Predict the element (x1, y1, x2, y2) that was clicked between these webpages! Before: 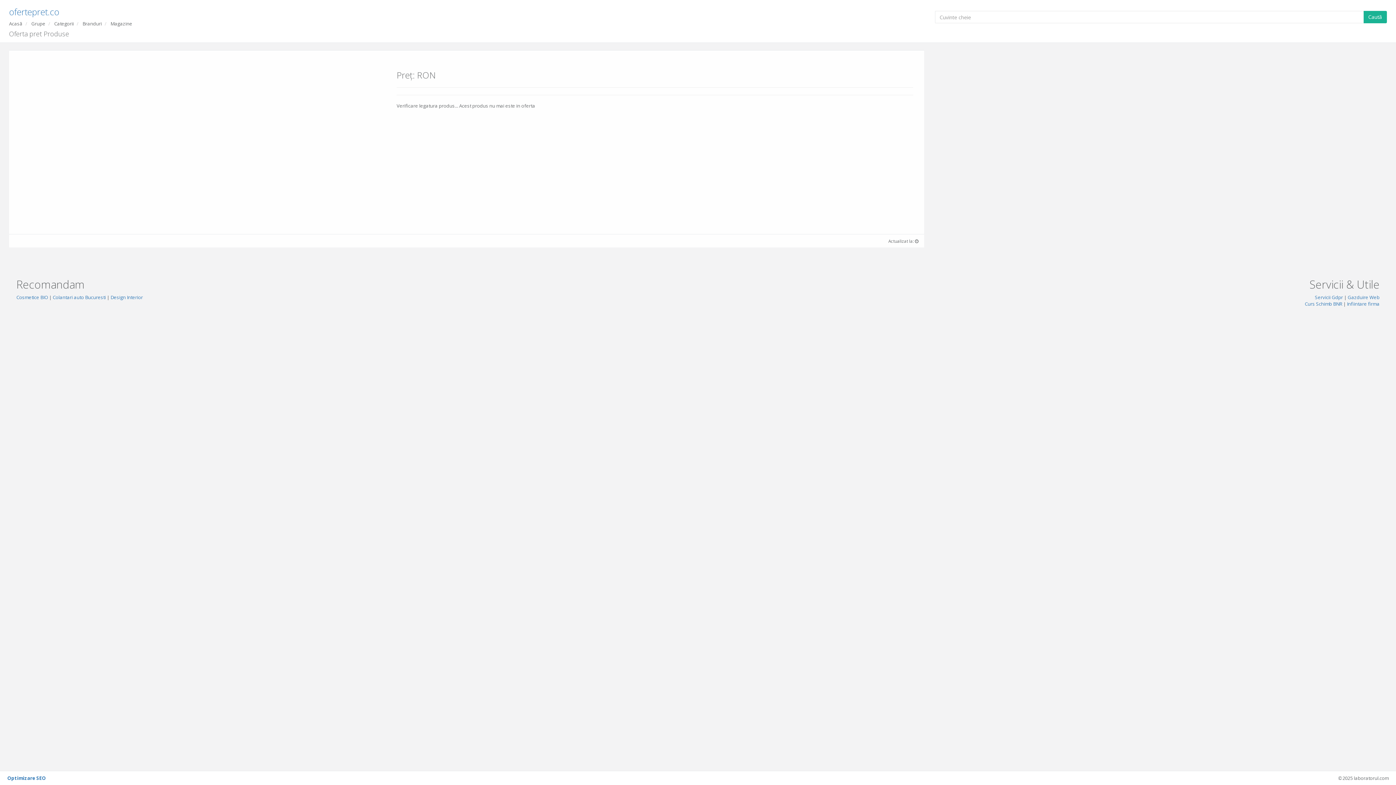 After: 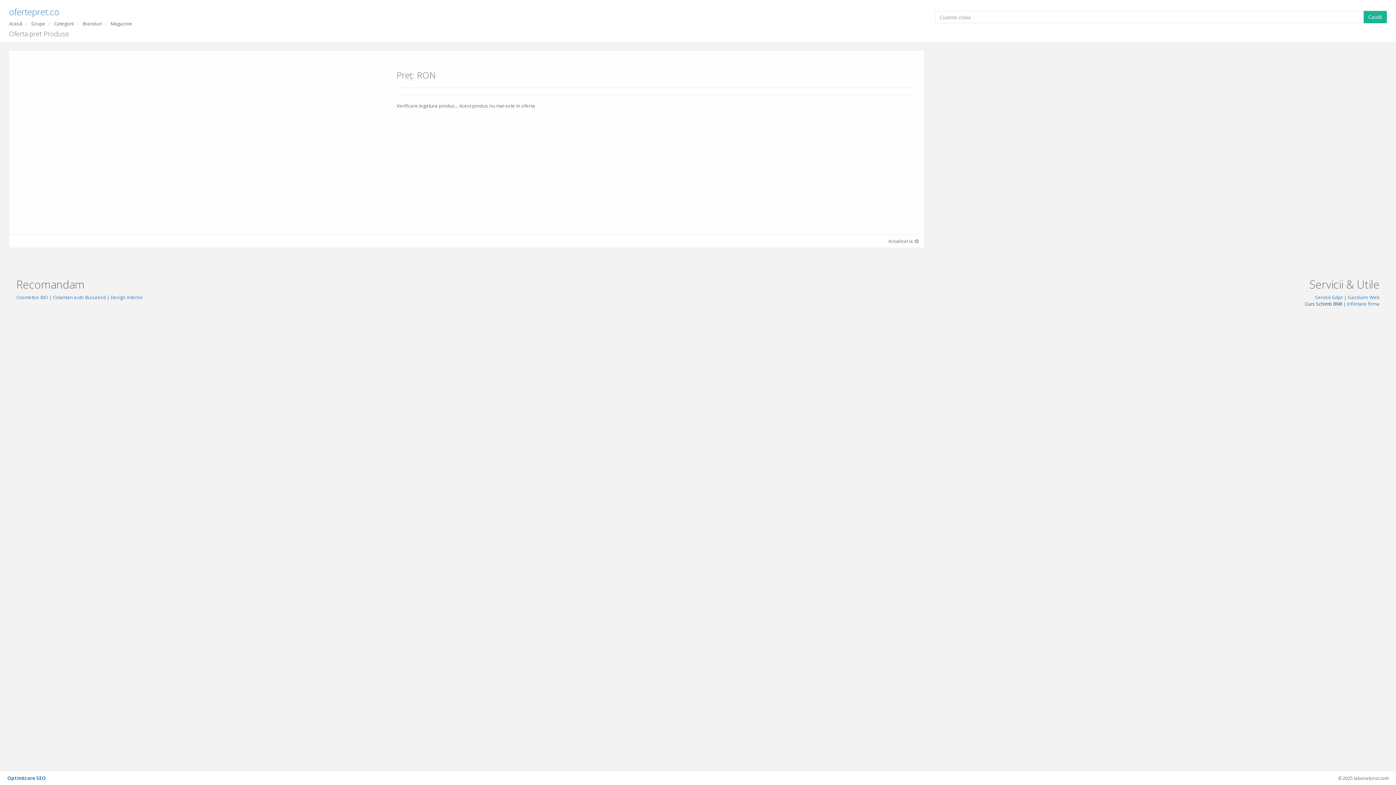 Action: bbox: (1305, 300, 1342, 307) label: Curs Schimb BNR